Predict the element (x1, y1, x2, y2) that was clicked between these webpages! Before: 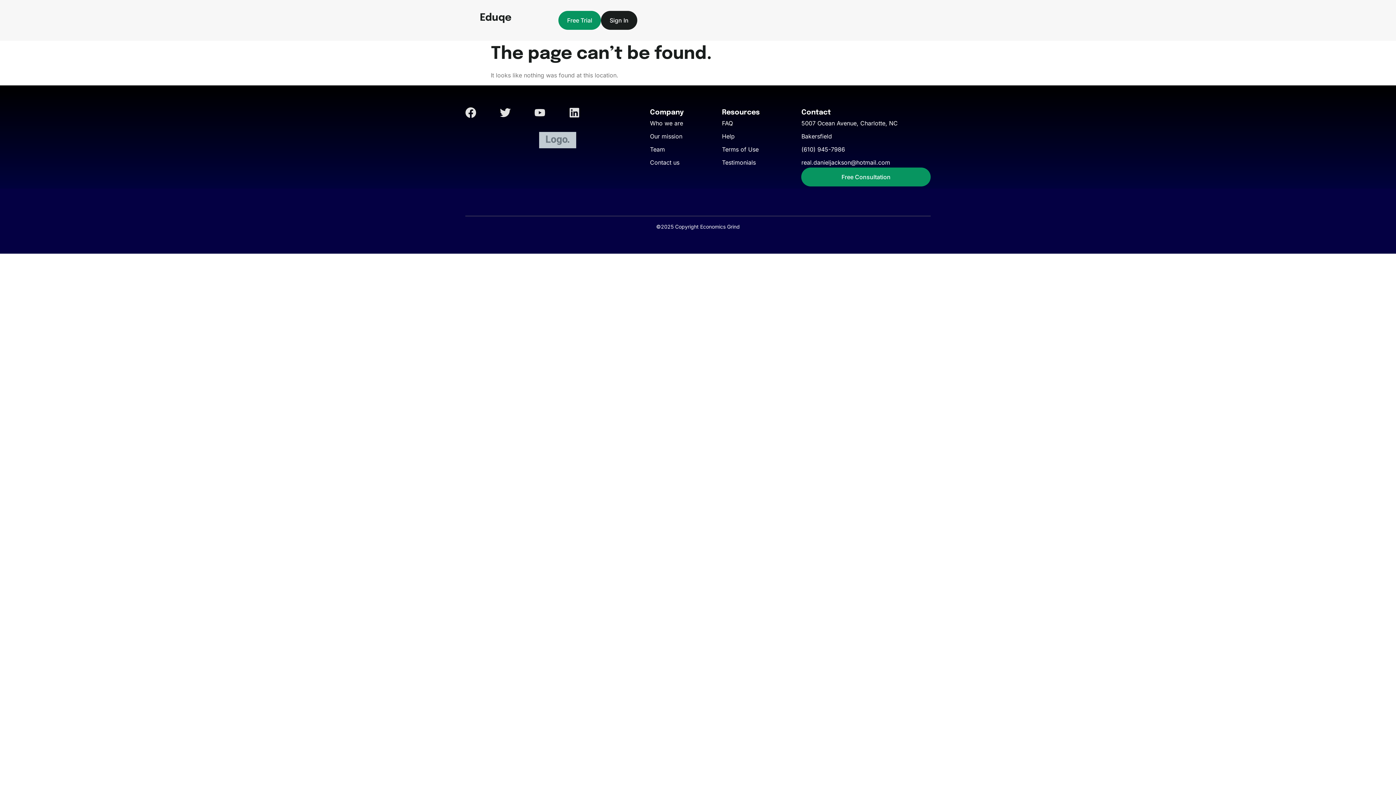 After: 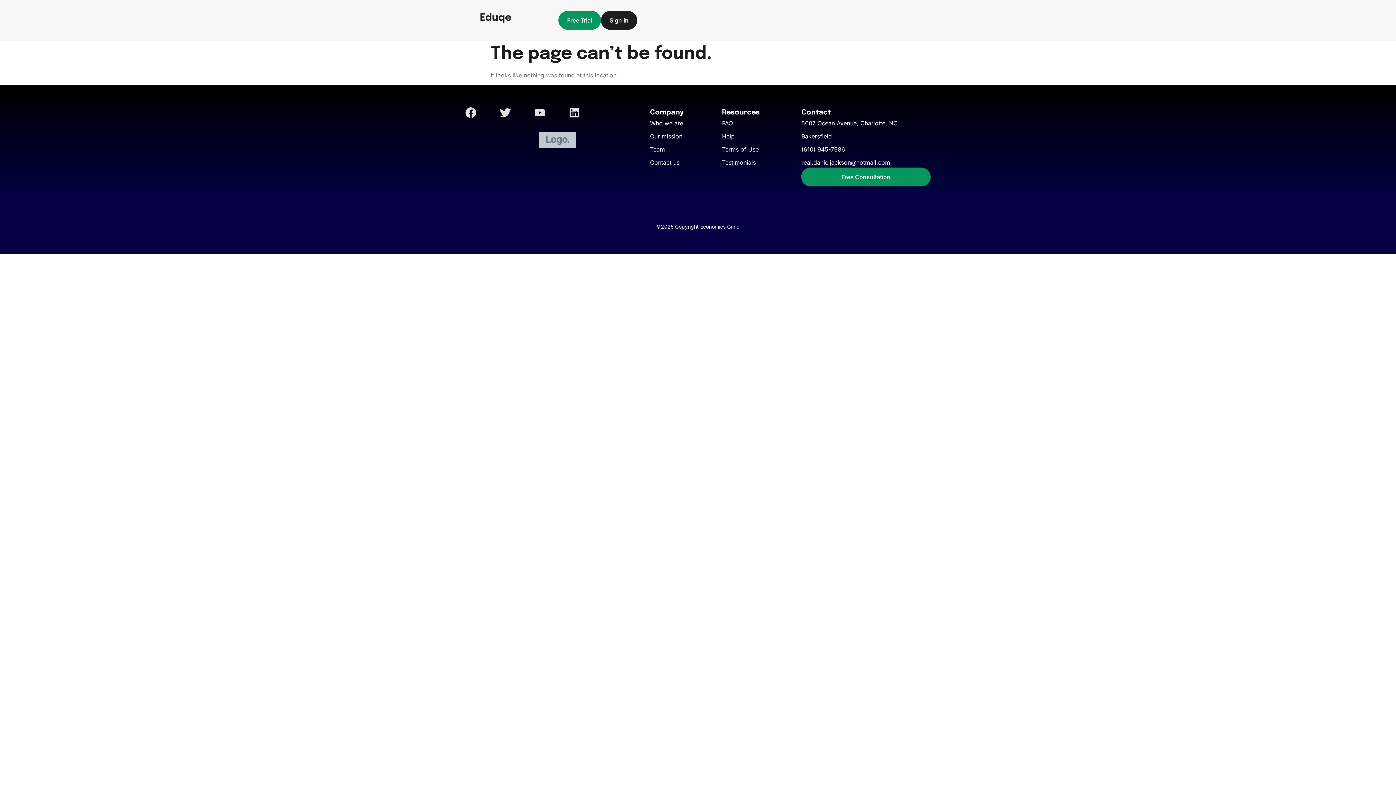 Action: label: Testimonials bbox: (722, 157, 801, 167)